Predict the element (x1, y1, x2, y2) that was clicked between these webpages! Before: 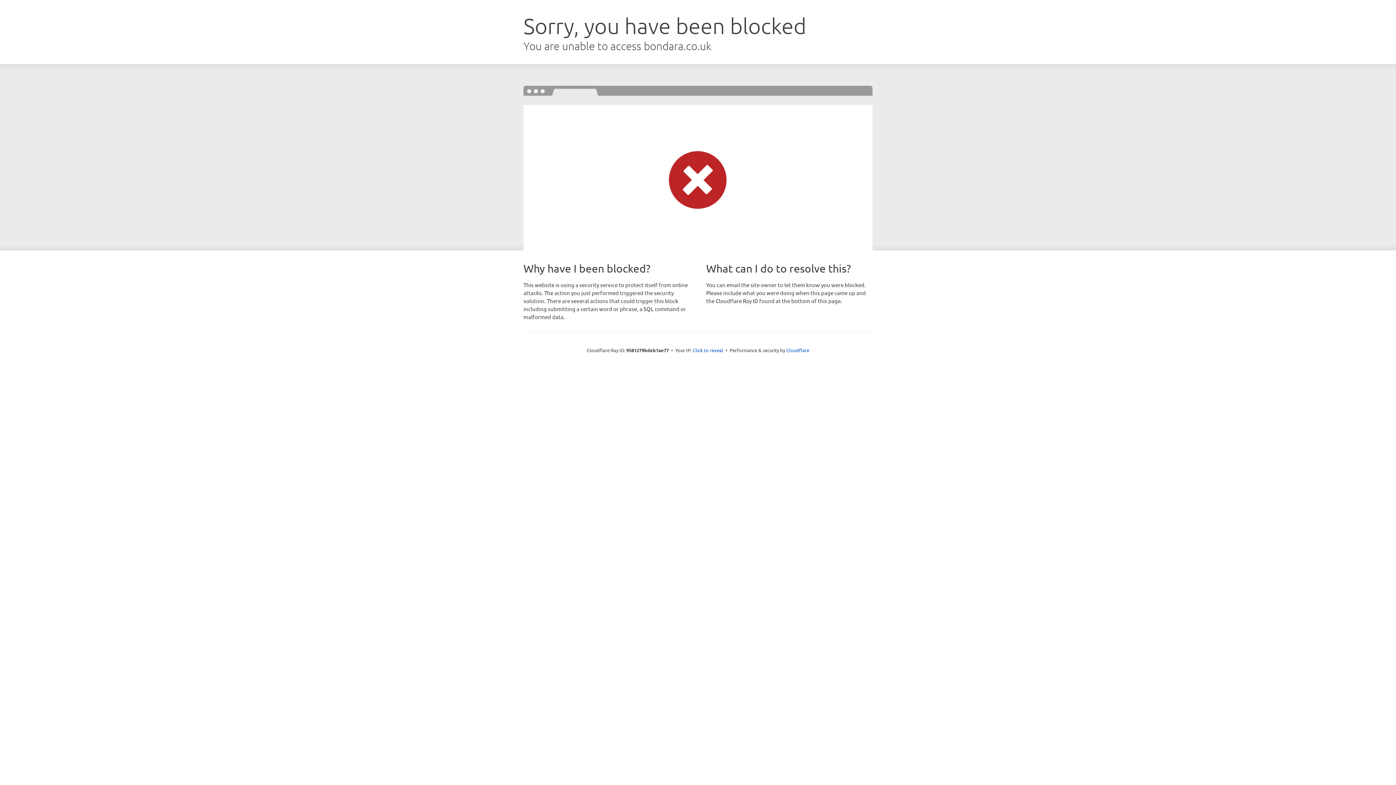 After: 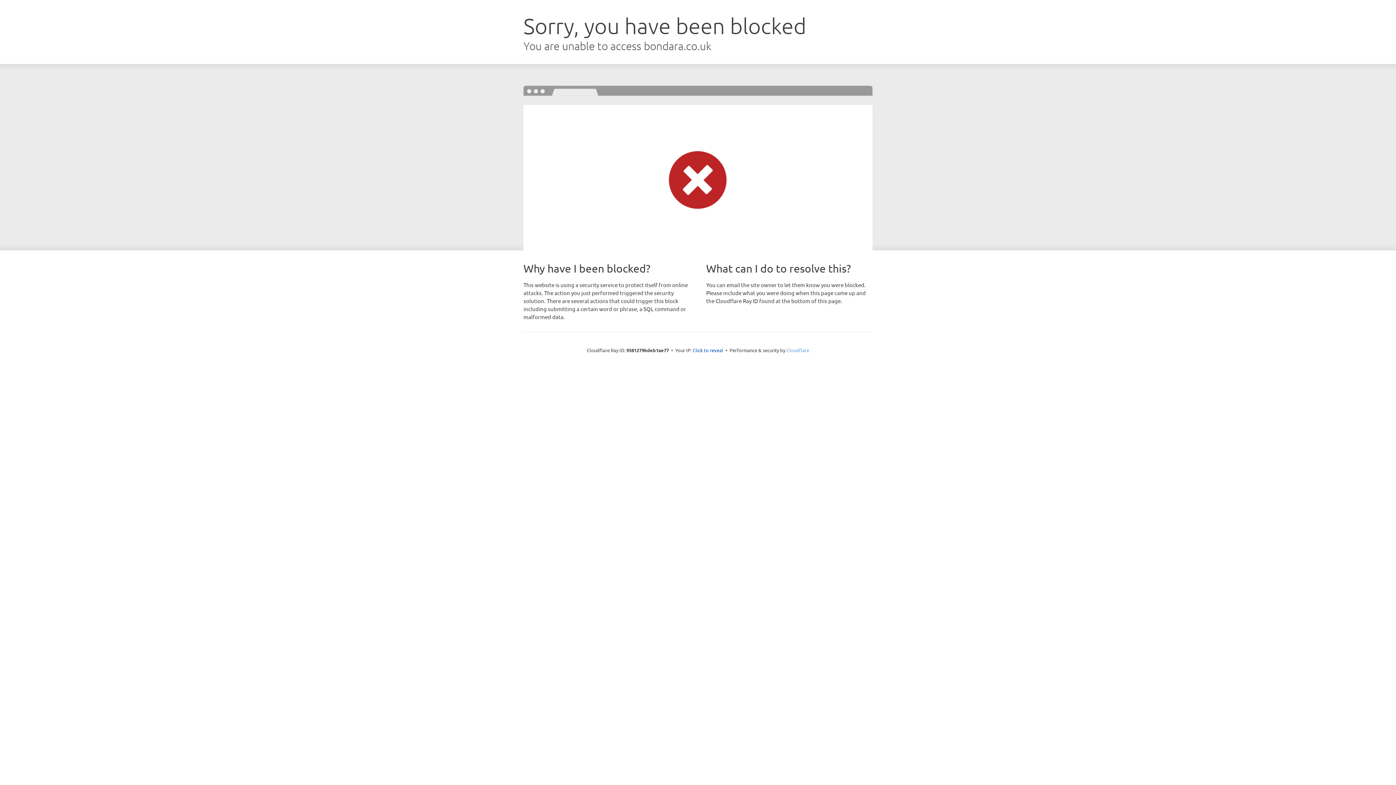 Action: bbox: (786, 347, 809, 353) label: Cloudflare